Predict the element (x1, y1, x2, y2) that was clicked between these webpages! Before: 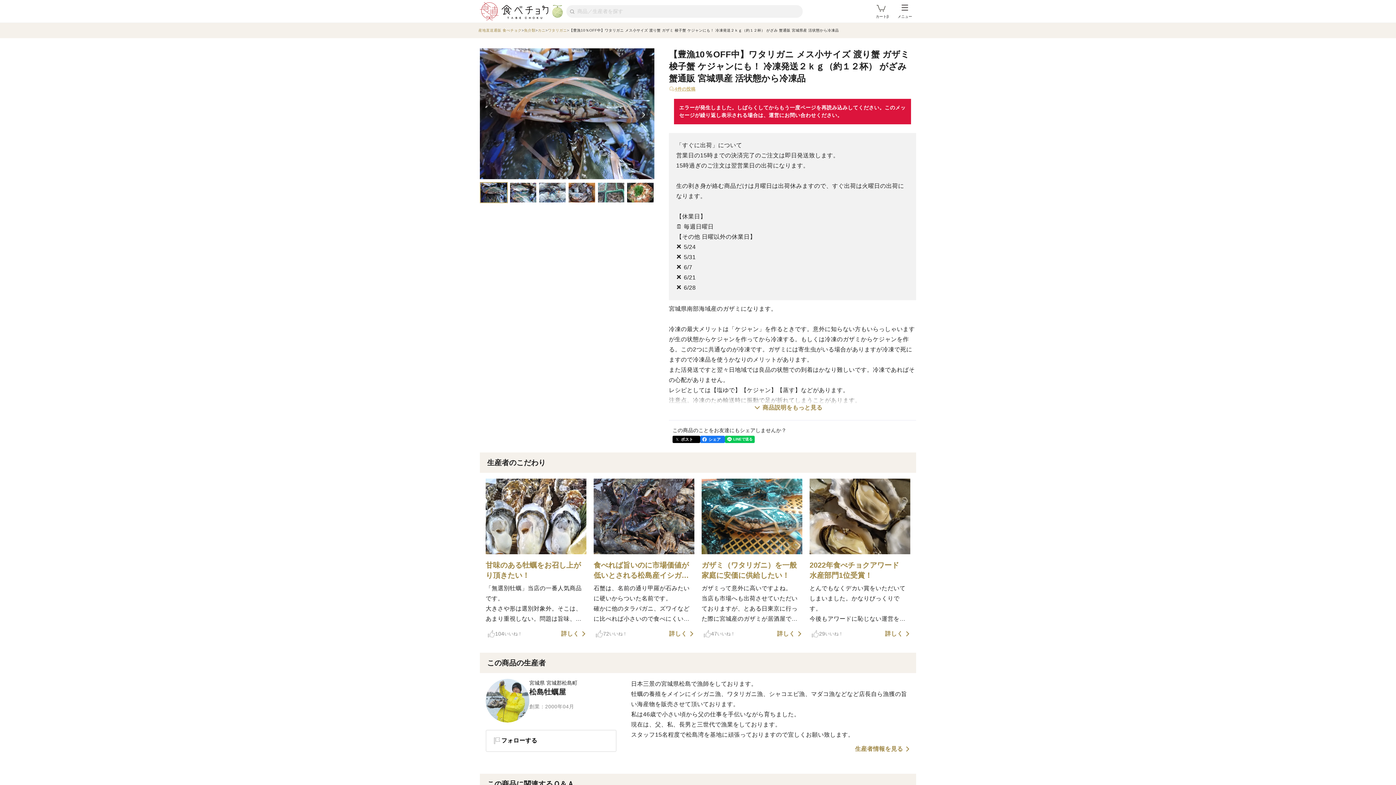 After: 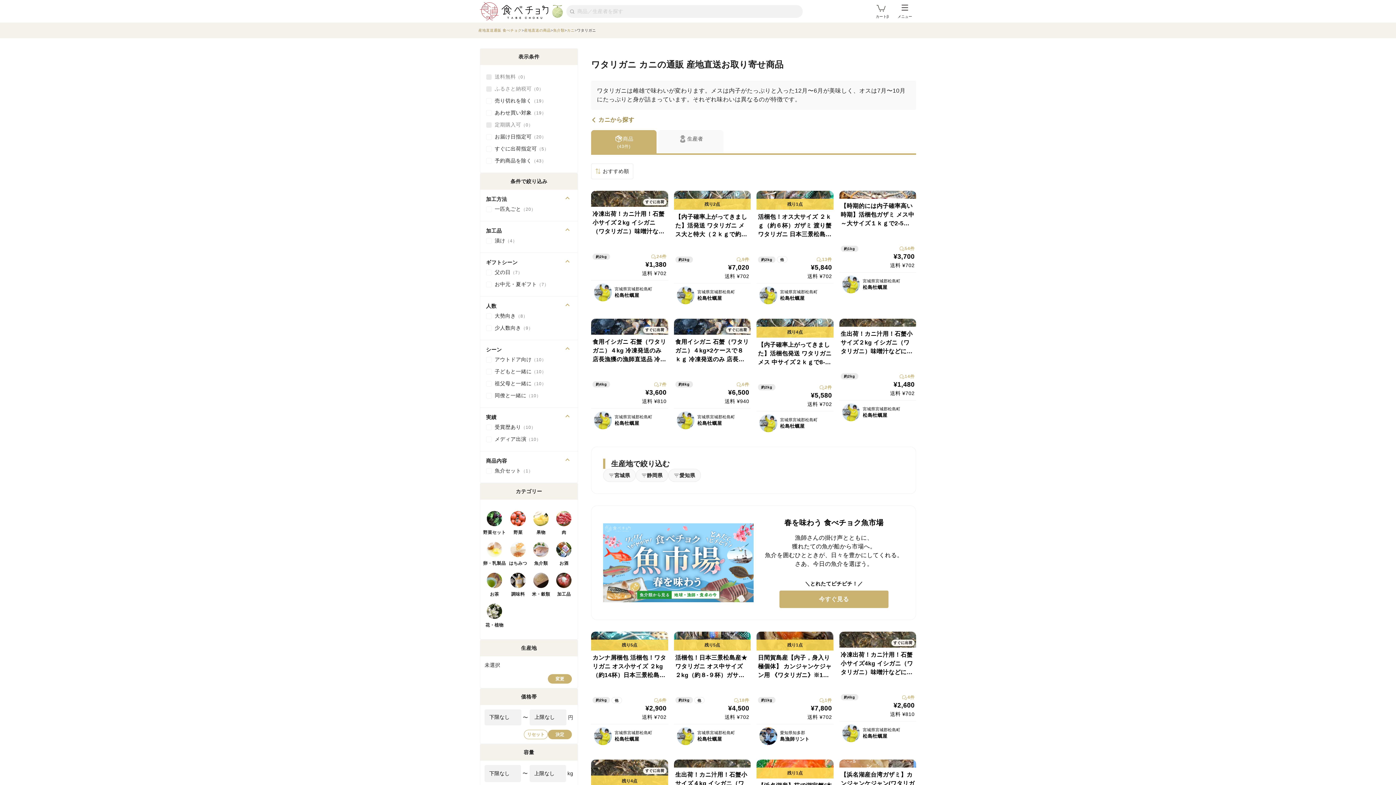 Action: bbox: (548, 28, 569, 32) label: ワタリガニ